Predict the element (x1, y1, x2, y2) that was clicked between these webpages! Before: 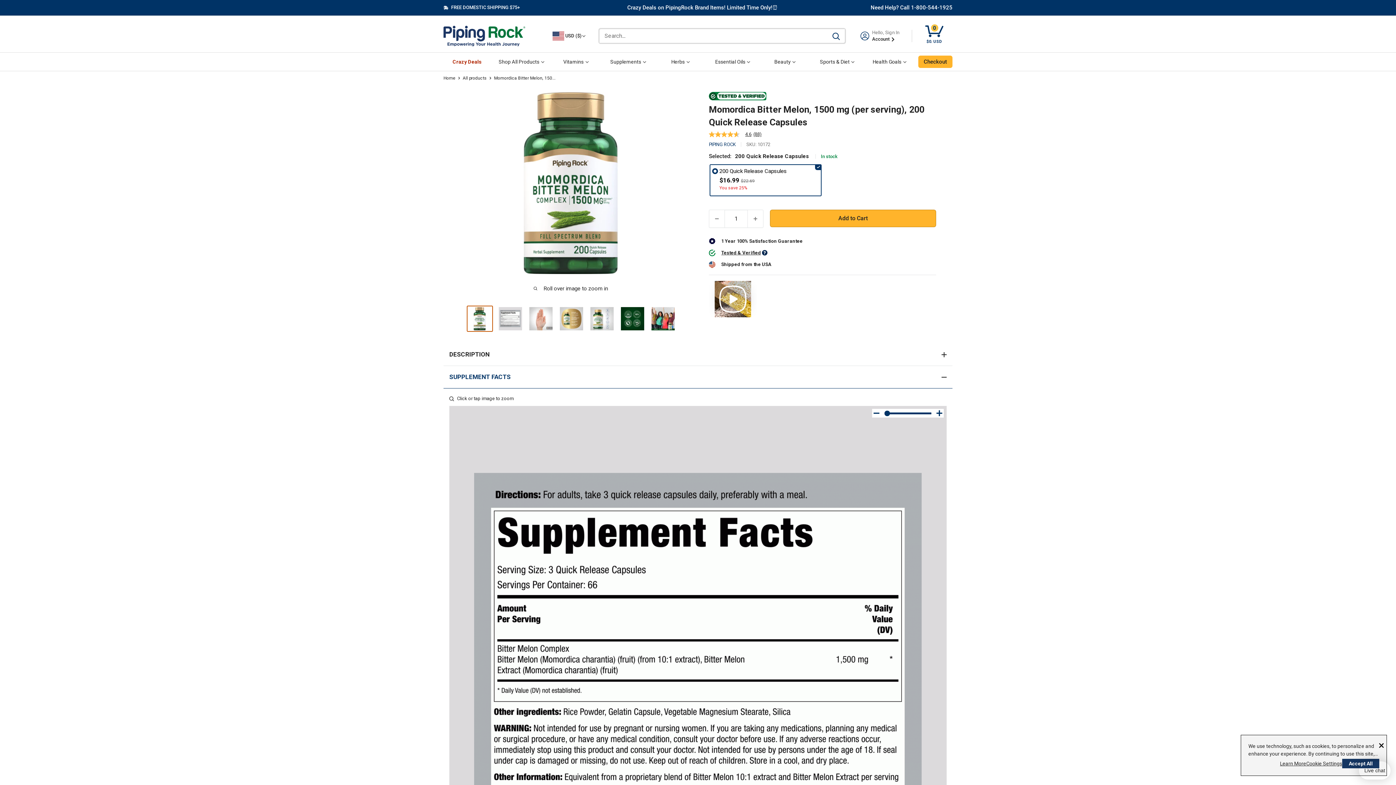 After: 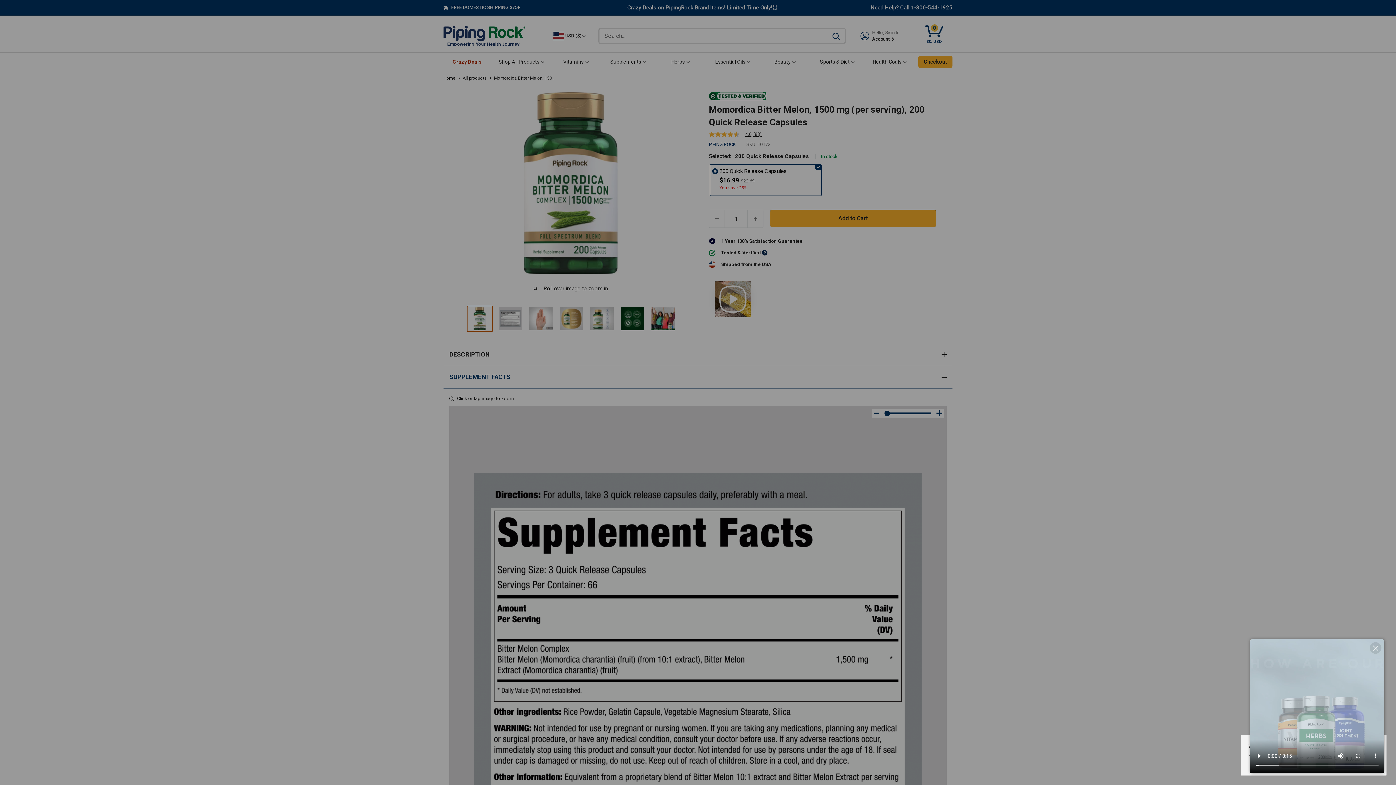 Action: bbox: (709, 281, 757, 317)